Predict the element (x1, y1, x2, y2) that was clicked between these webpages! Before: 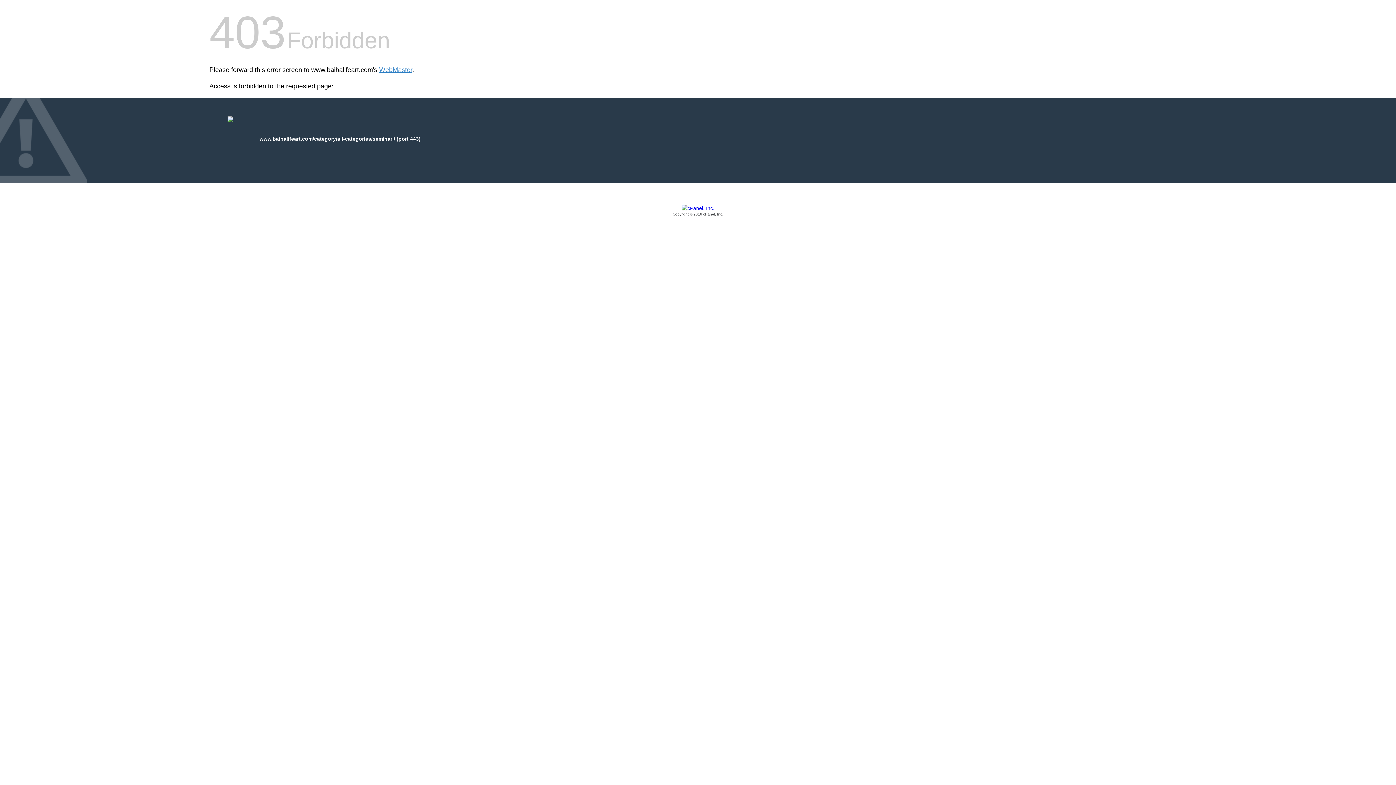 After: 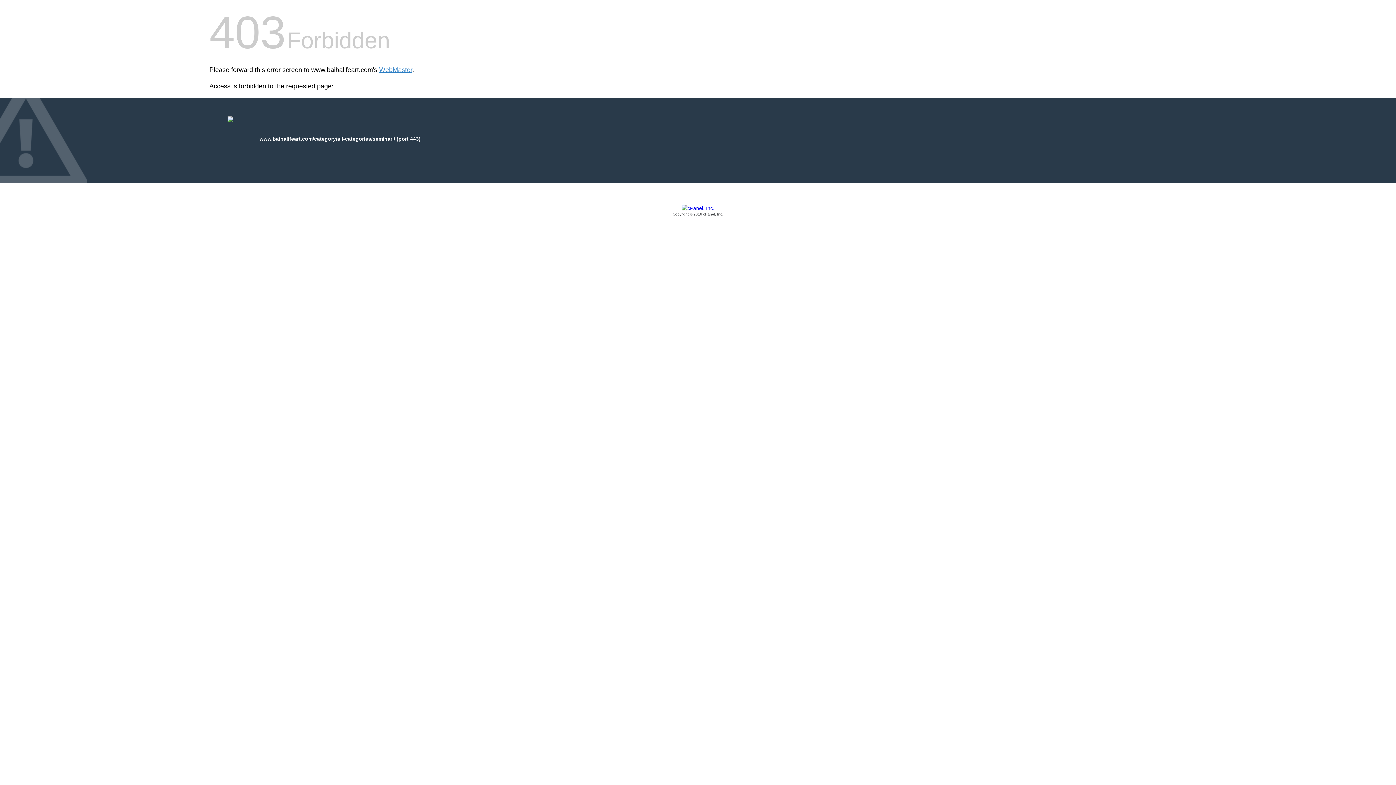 Action: label: Copyright © 2016 cPanel, Inc. bbox: (209, 205, 1186, 217)